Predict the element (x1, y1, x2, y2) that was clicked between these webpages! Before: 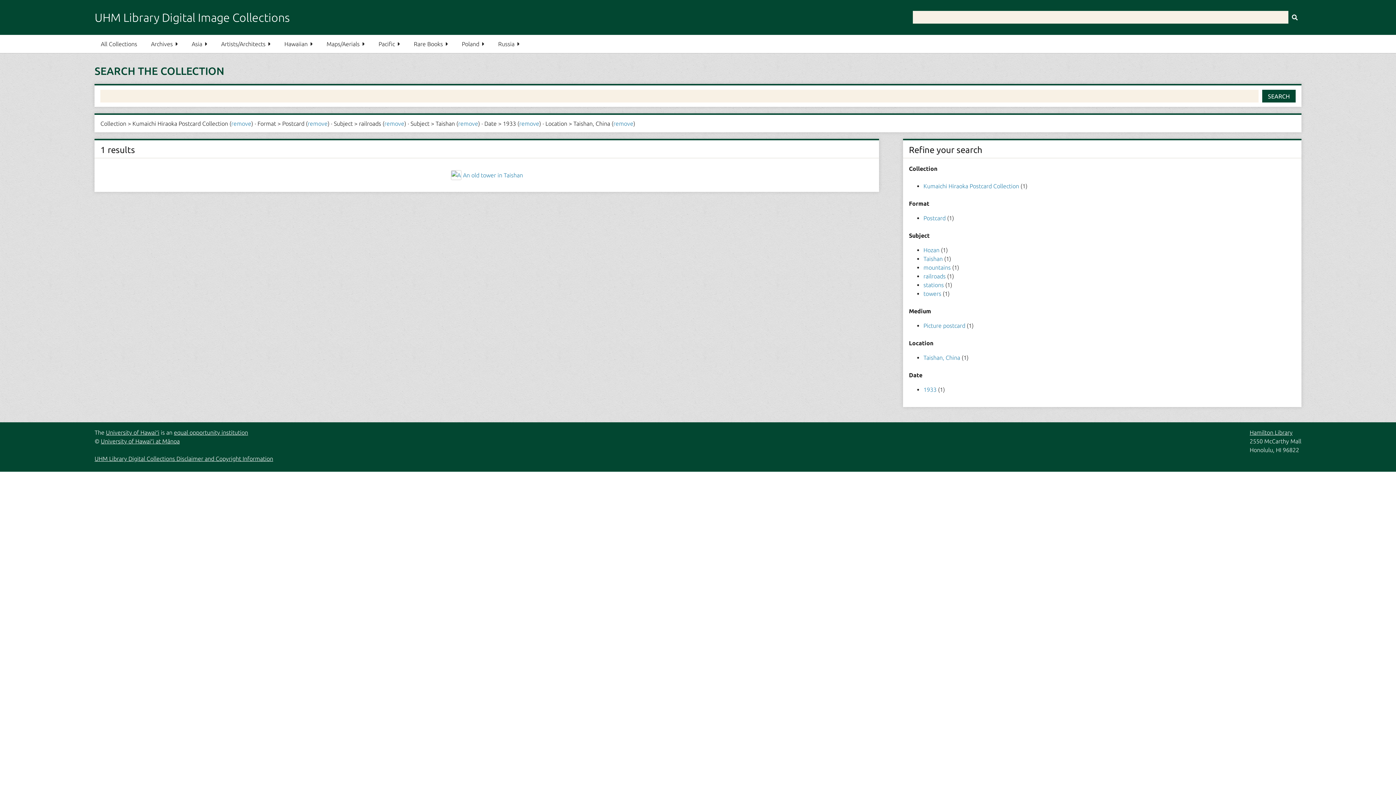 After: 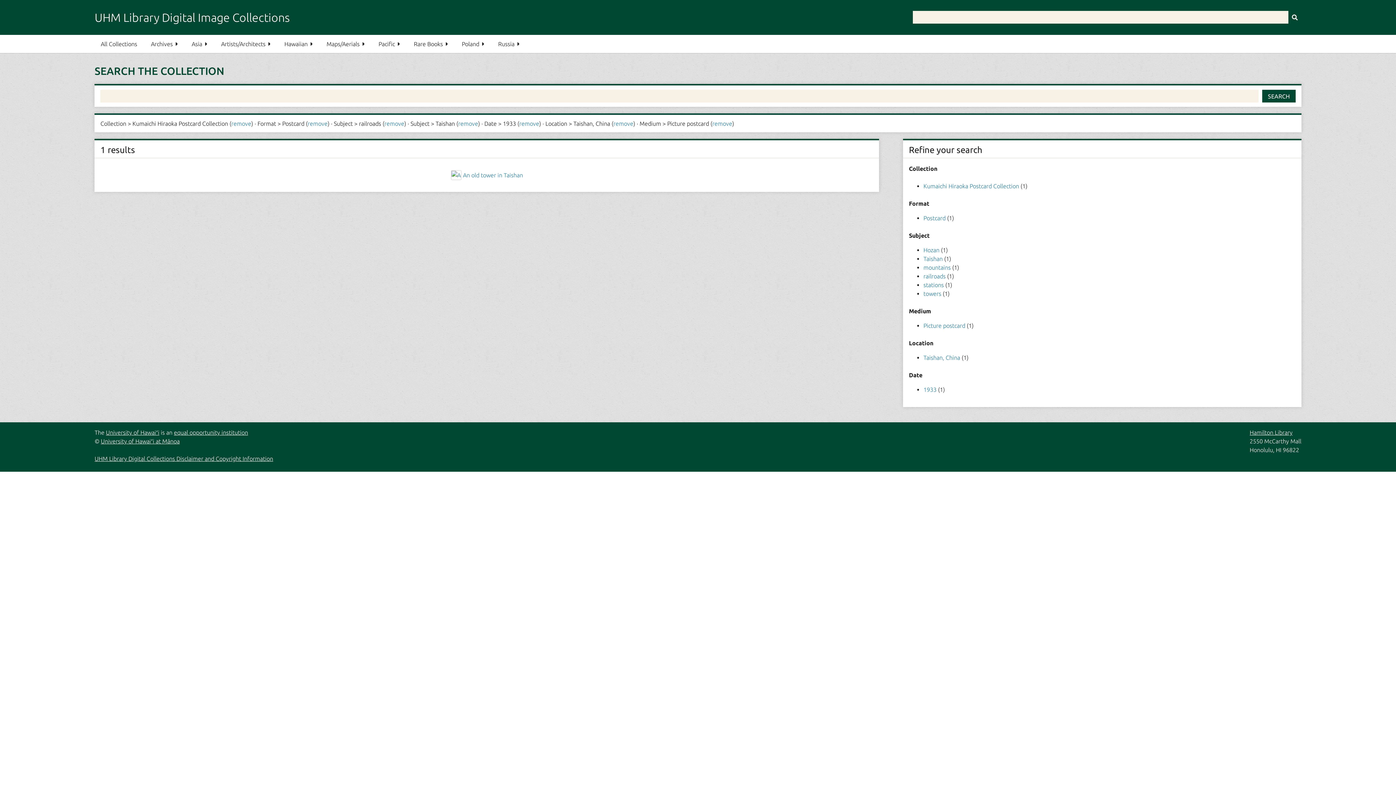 Action: label: Picture postcard  bbox: (923, 322, 967, 329)